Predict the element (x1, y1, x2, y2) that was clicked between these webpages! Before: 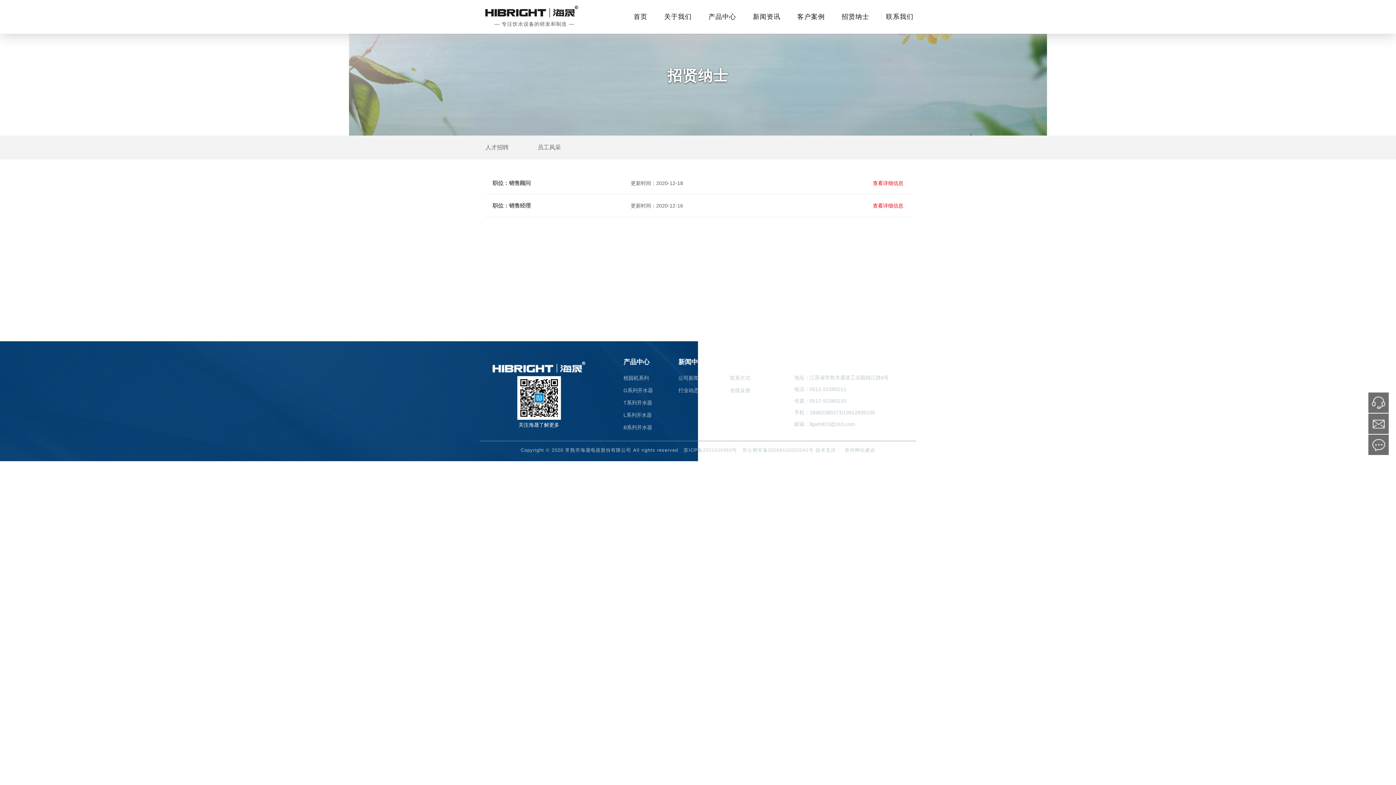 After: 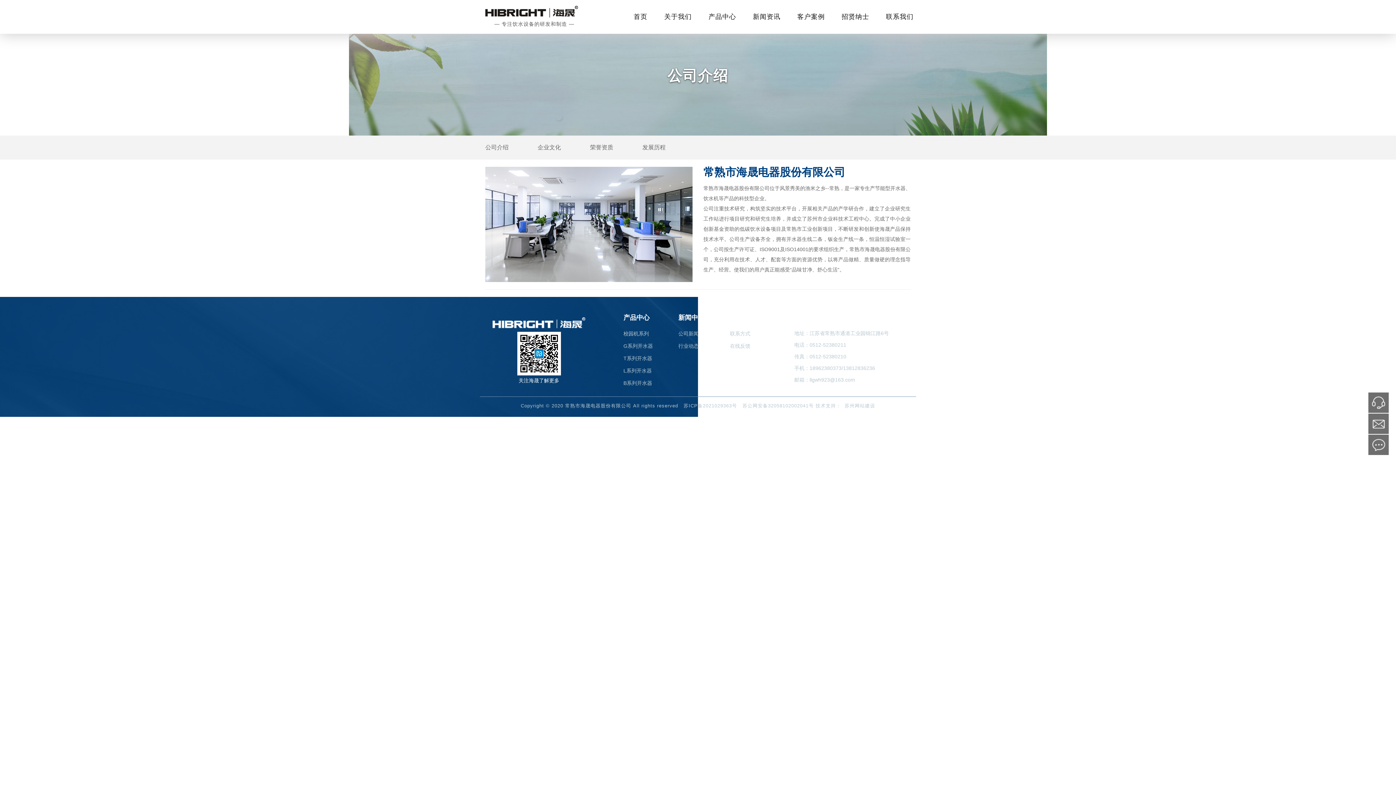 Action: label: 关于我们 bbox: (664, 3, 692, 30)